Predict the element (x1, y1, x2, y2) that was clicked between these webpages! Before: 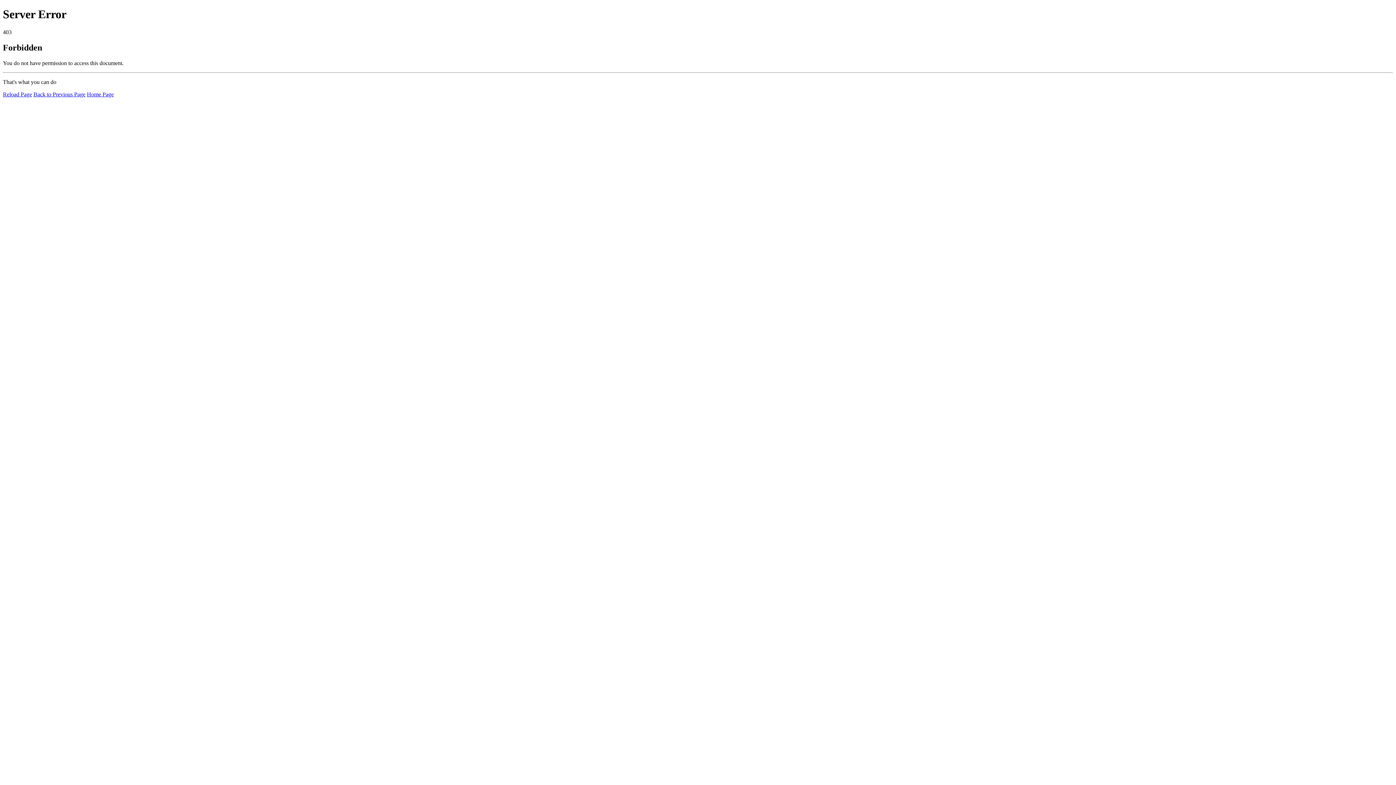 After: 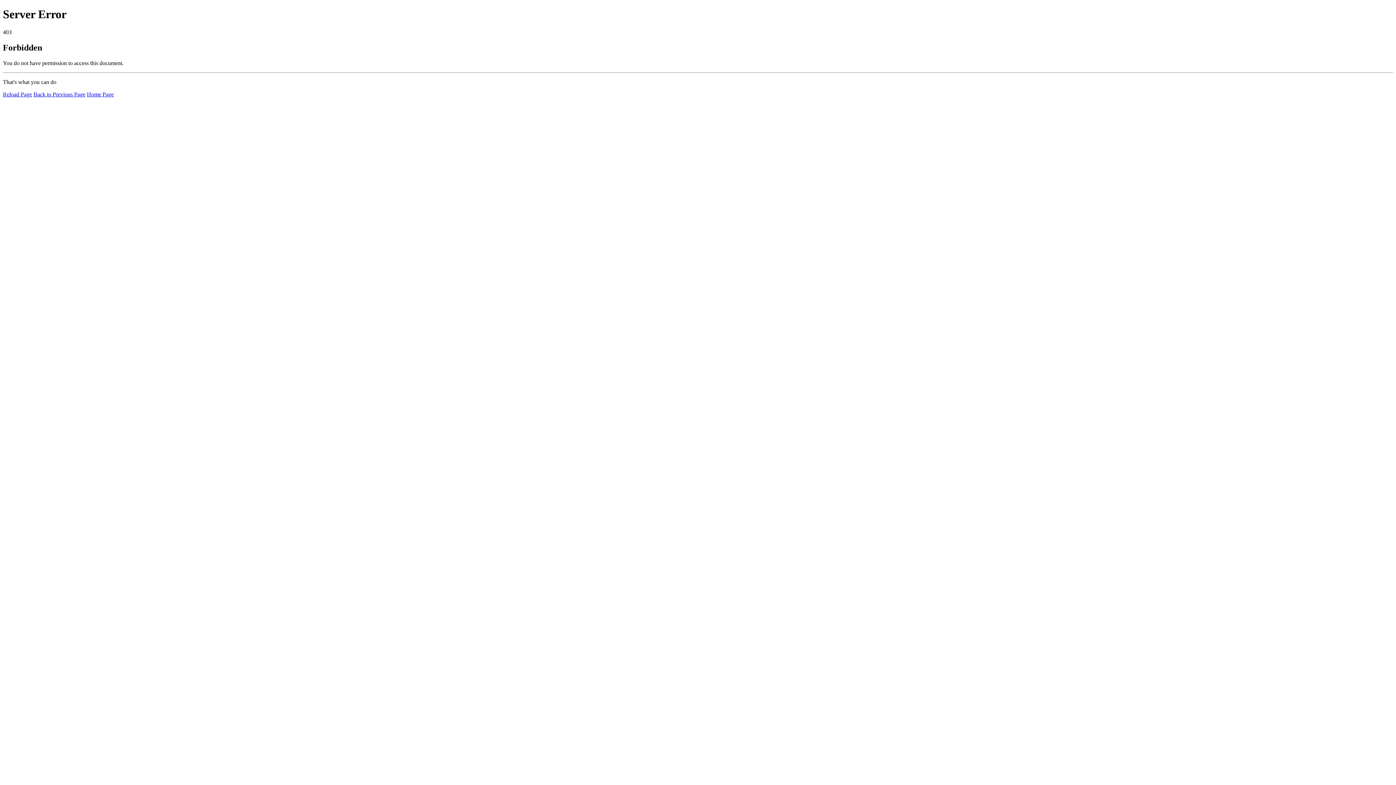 Action: bbox: (2, 91, 32, 97) label: Reload Page